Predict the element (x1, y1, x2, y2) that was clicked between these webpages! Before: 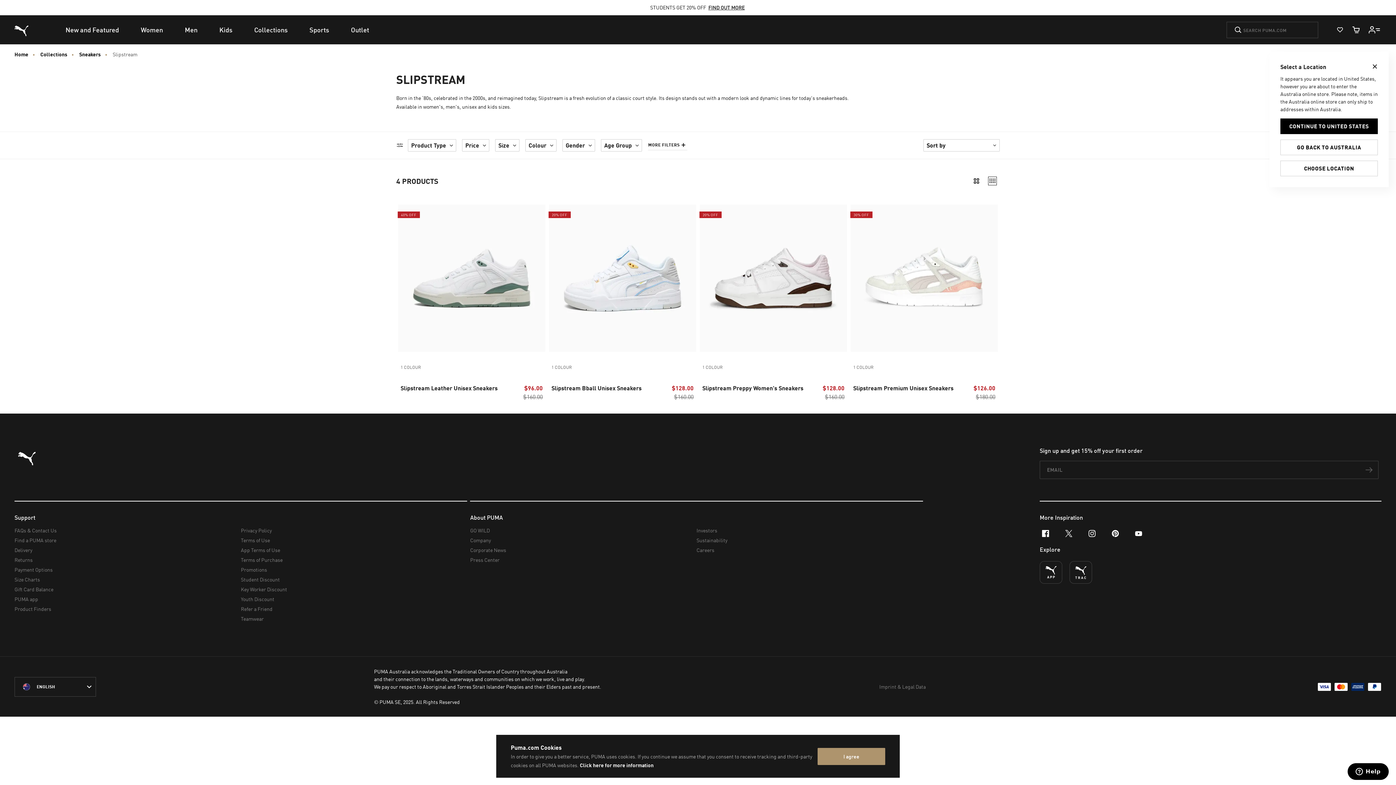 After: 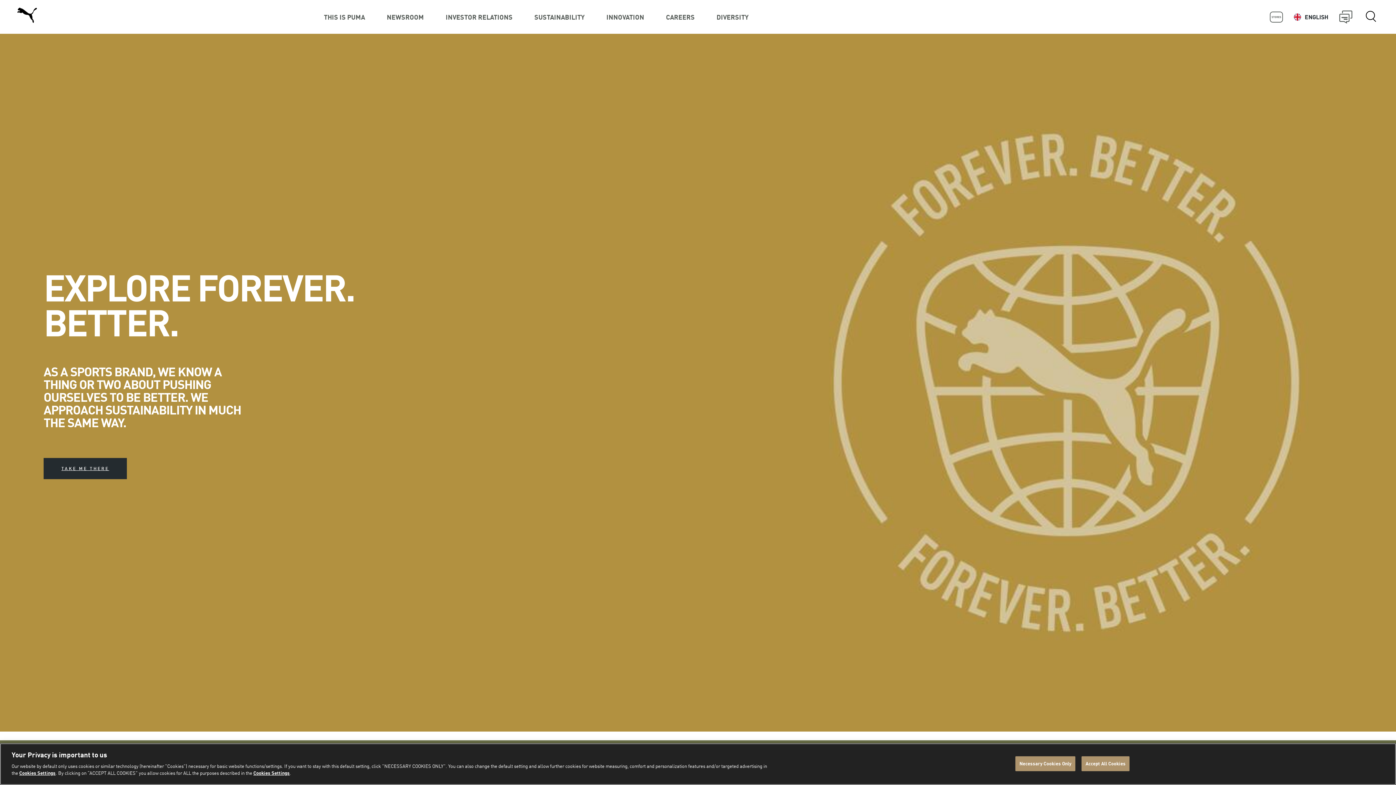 Action: label: Sustainability bbox: (696, 535, 917, 545)